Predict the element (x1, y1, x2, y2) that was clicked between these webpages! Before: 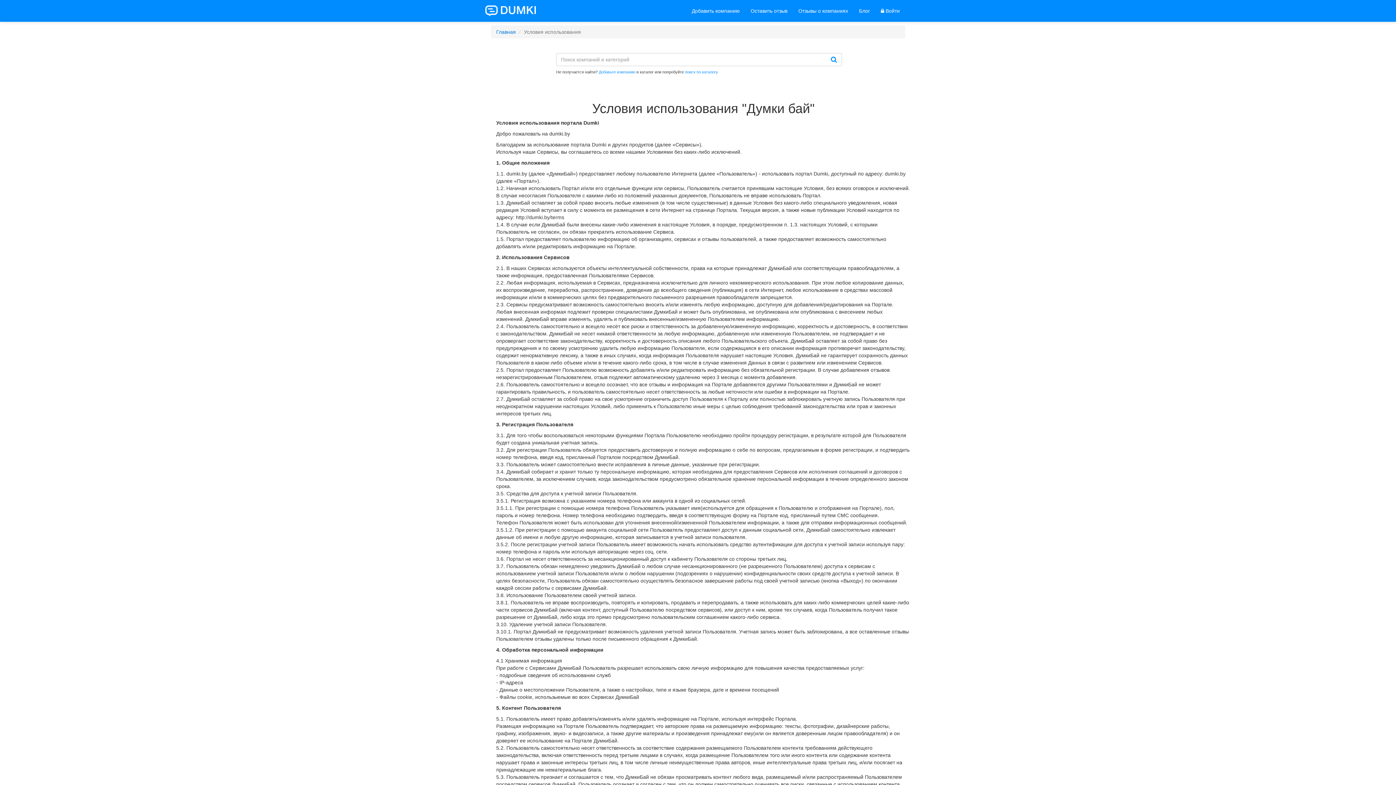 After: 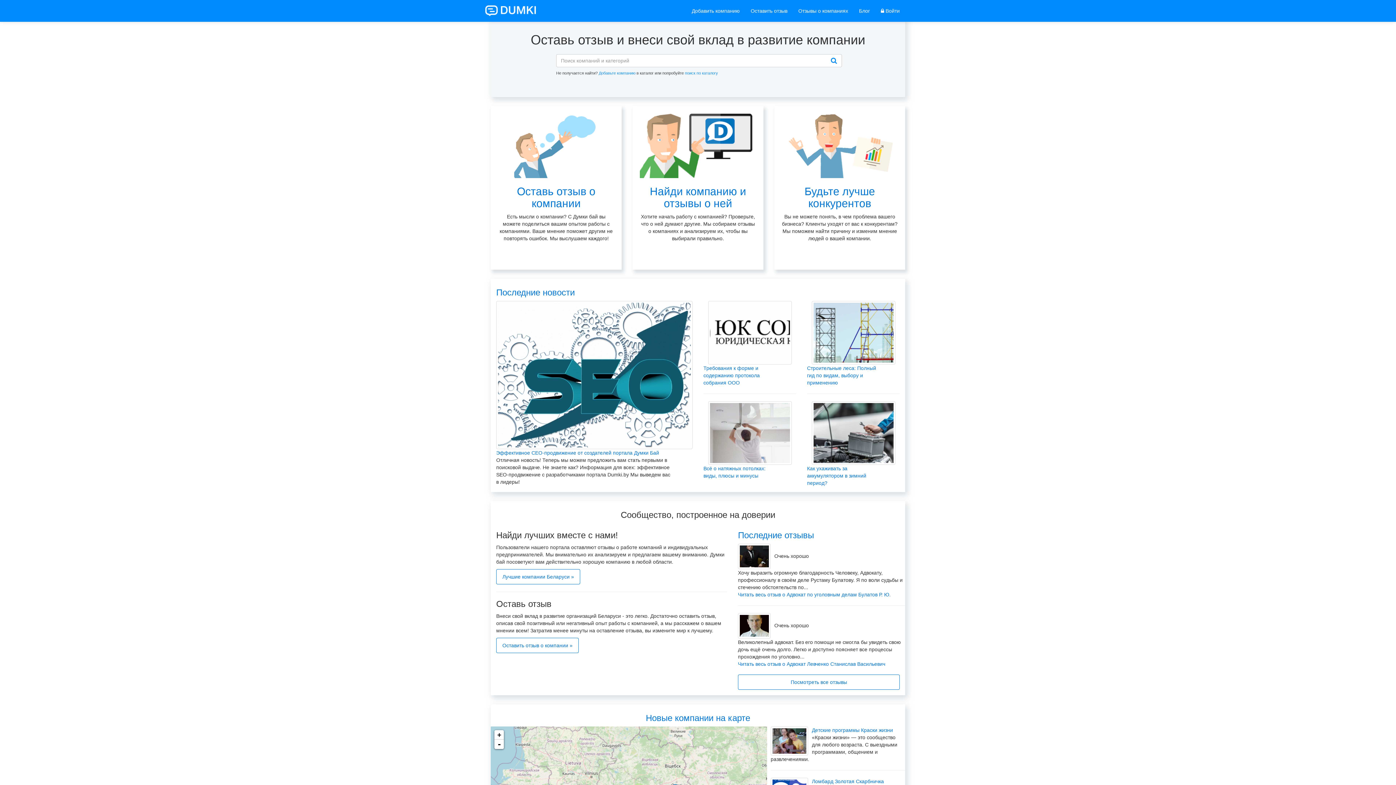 Action: label: Главная bbox: (496, 29, 516, 34)